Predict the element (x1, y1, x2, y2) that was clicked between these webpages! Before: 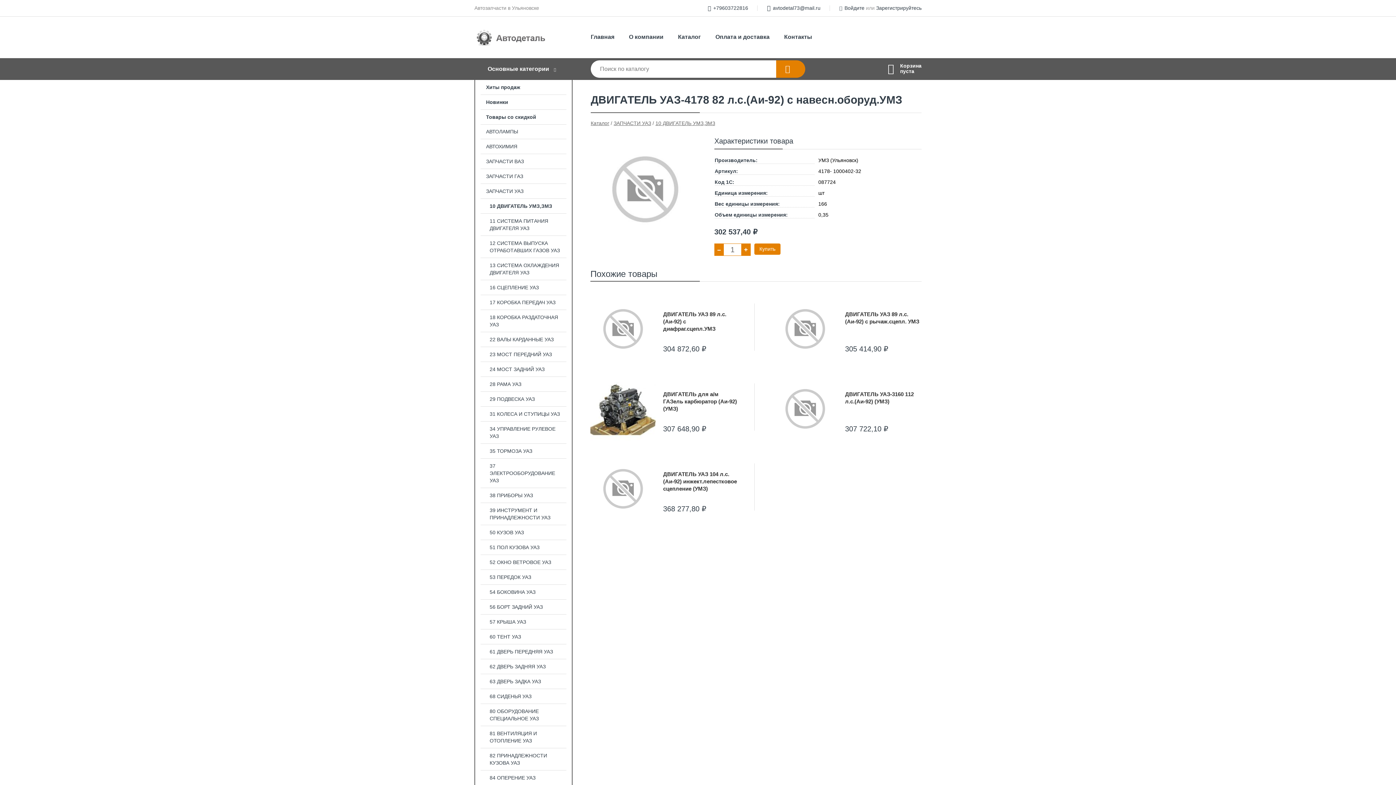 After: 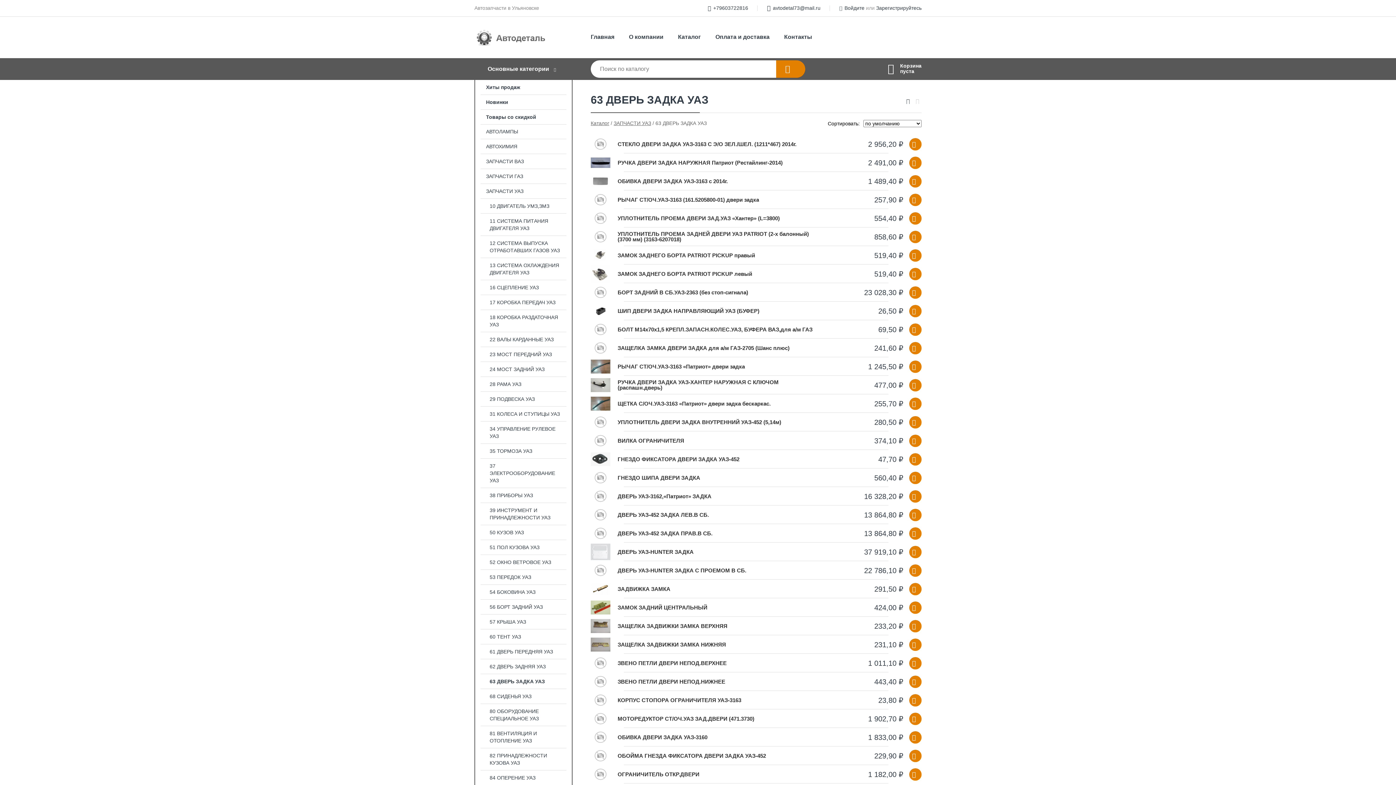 Action: bbox: (475, 674, 572, 689) label: 63 ДВЕРЬ ЗАДКА УАЗ